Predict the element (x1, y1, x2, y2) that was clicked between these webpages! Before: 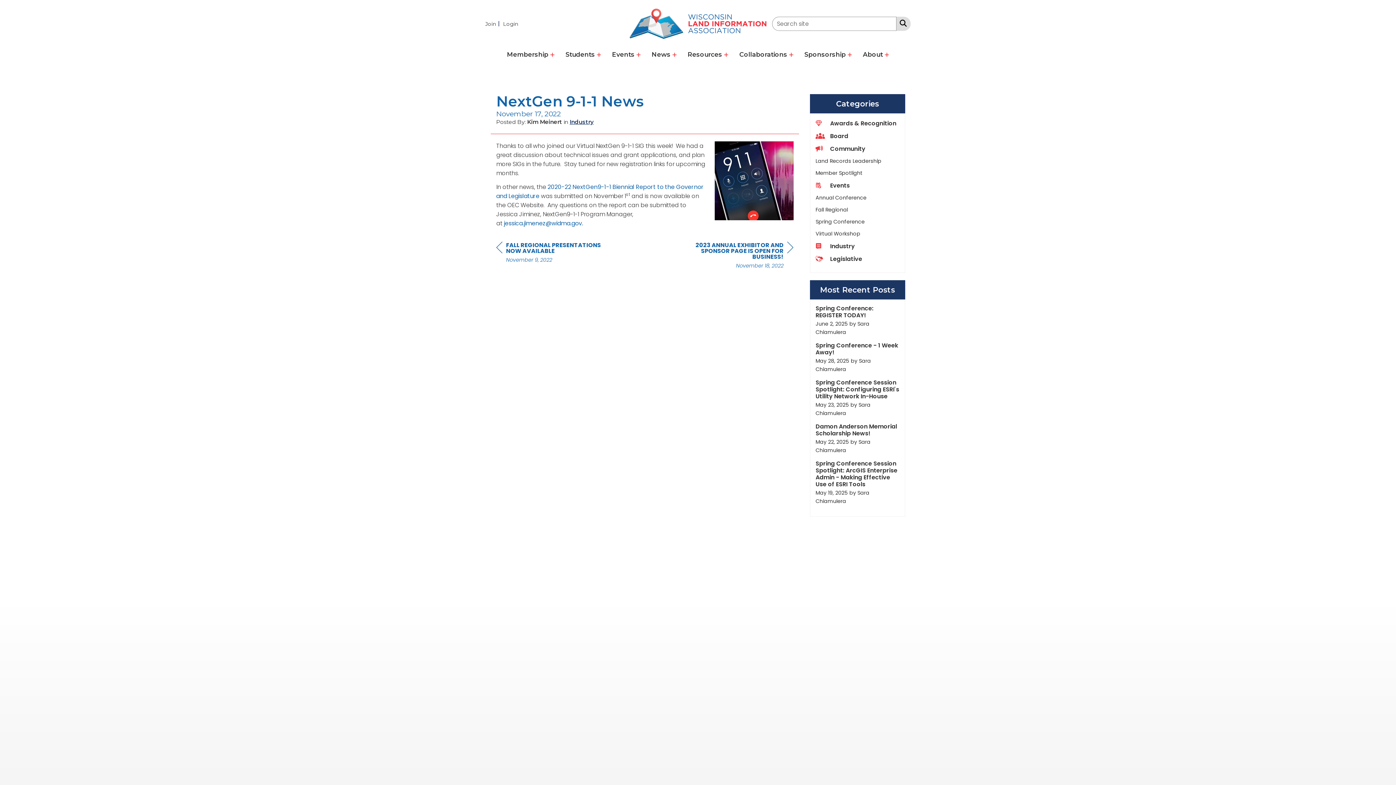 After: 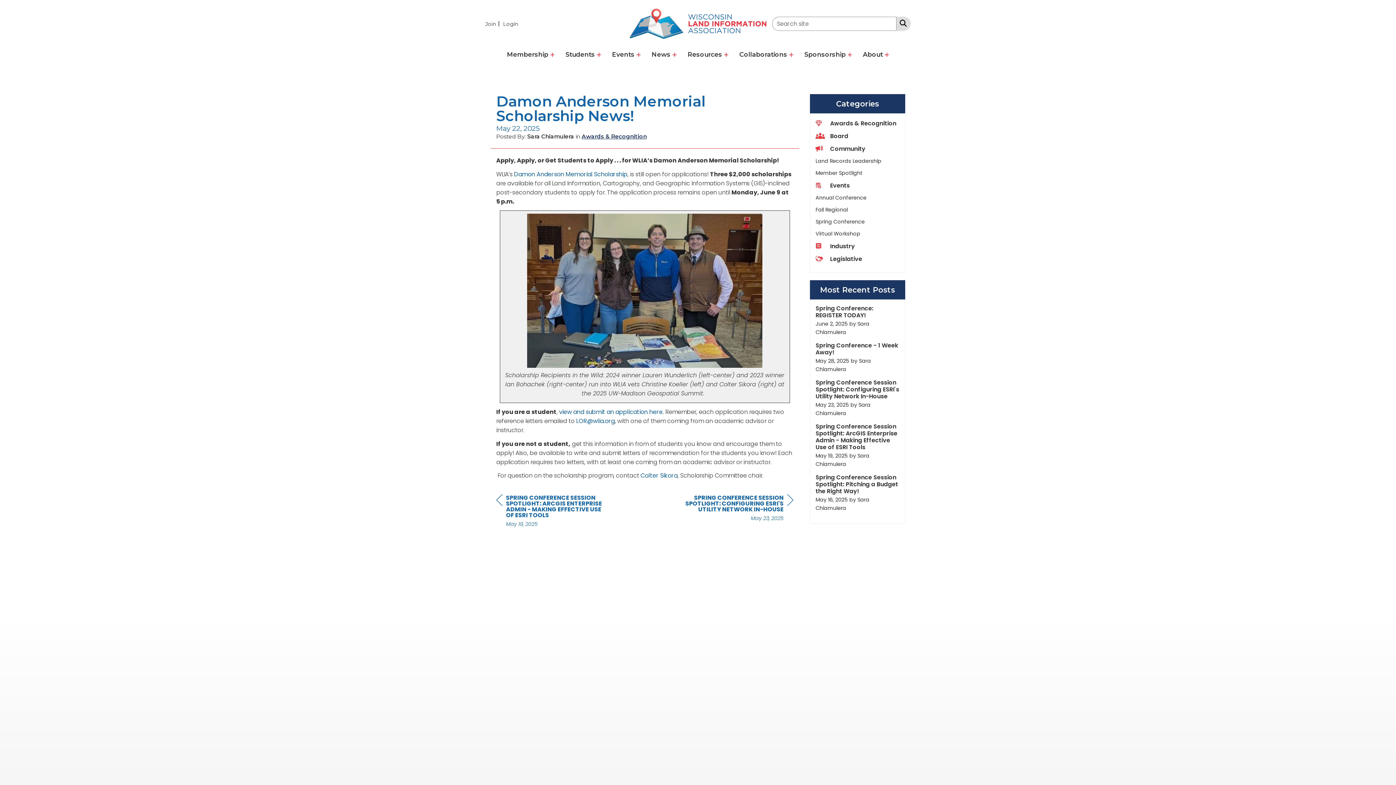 Action: label: Damon Anderson Memorial Scholarship News!
Date posted
May 22, 2025
Posted
 by Sara Chiamulera bbox: (815, 423, 899, 454)